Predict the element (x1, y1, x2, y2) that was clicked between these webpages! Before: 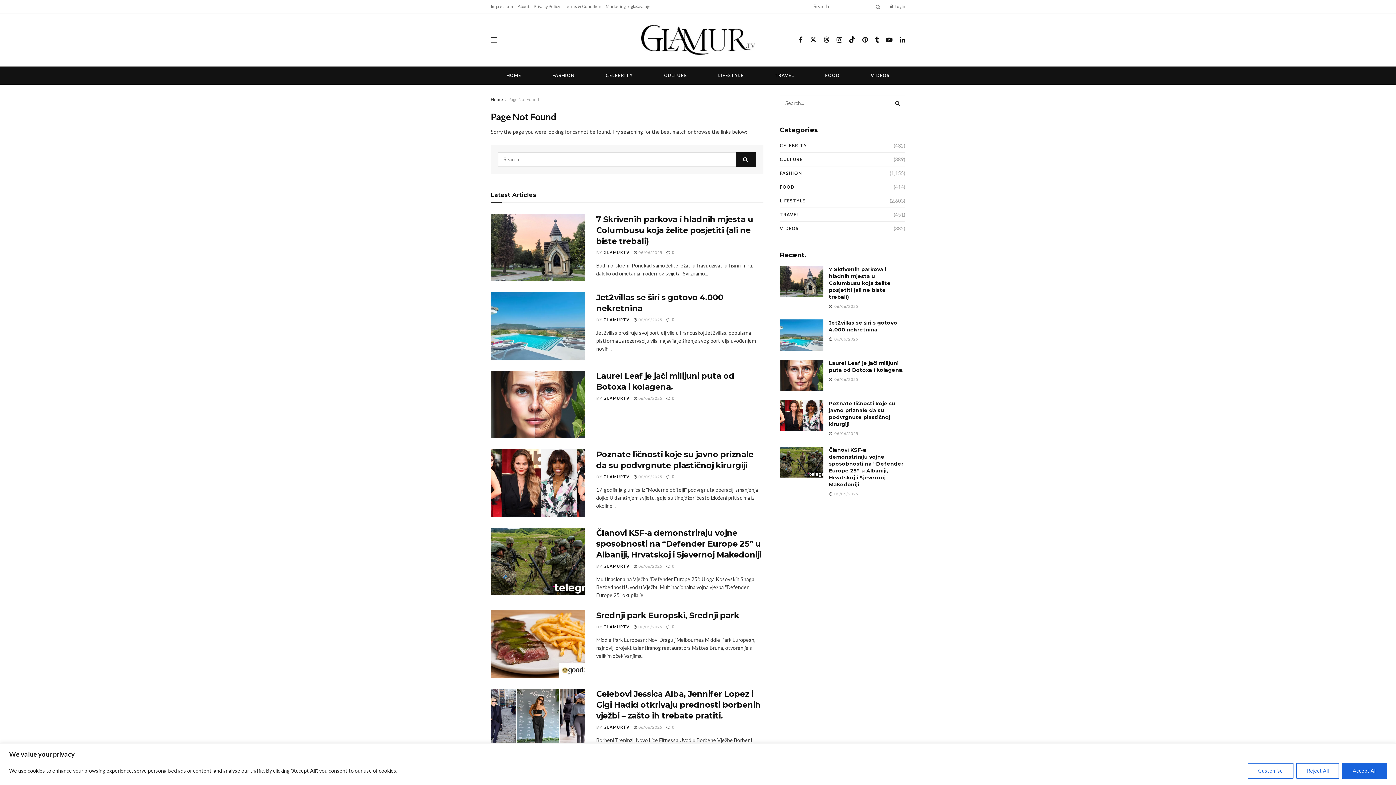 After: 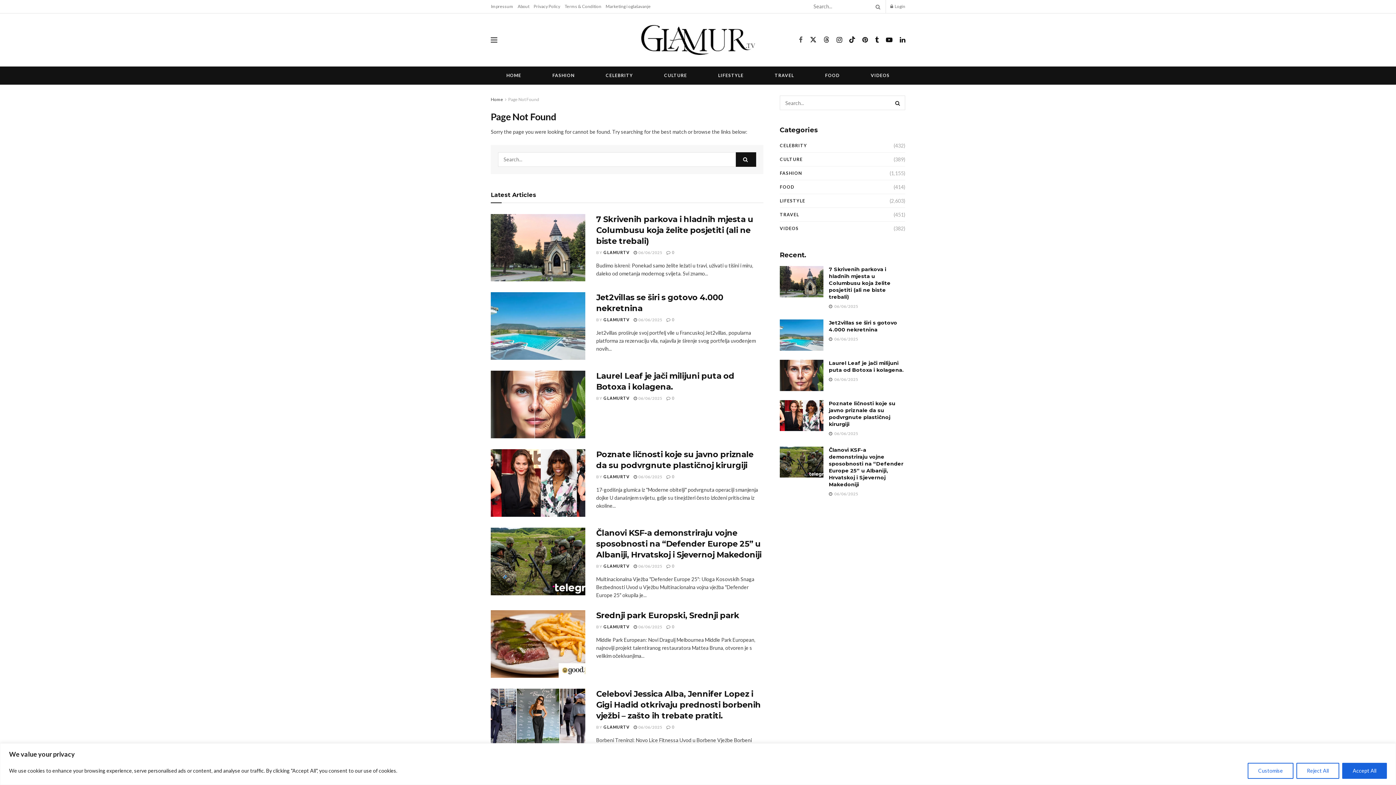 Action: label: Find us on Facebook bbox: (799, 36, 802, 44)